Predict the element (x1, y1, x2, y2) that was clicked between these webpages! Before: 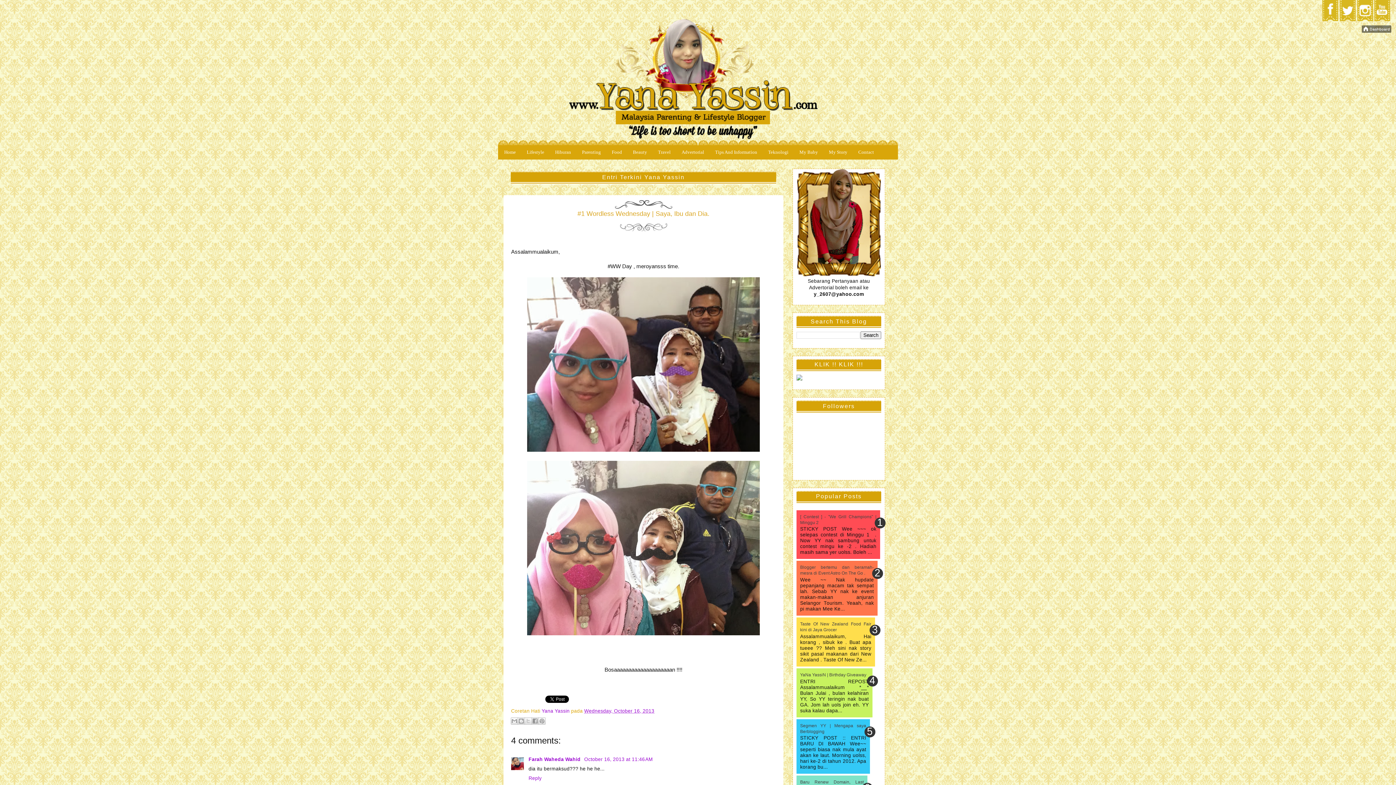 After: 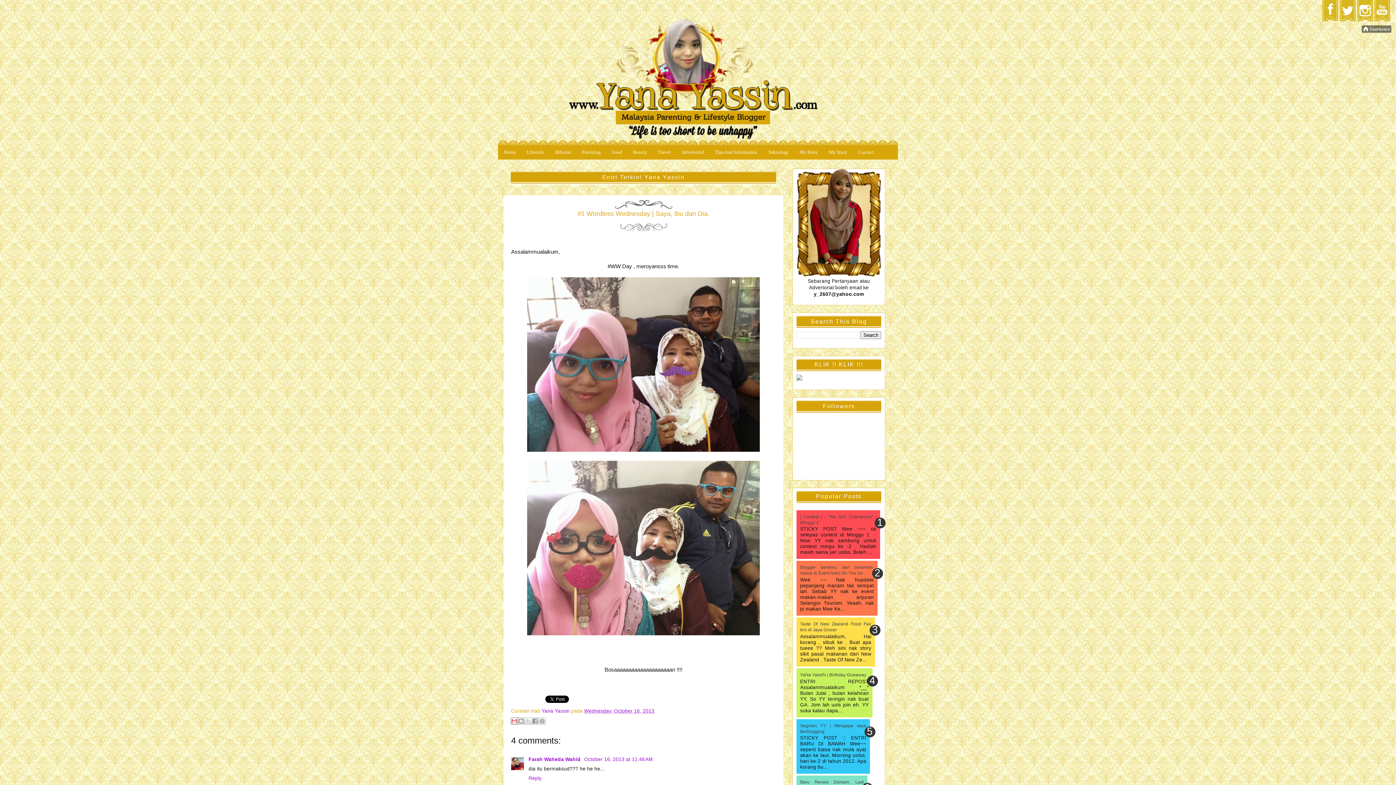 Action: label: Email This bbox: (510, 717, 518, 725)